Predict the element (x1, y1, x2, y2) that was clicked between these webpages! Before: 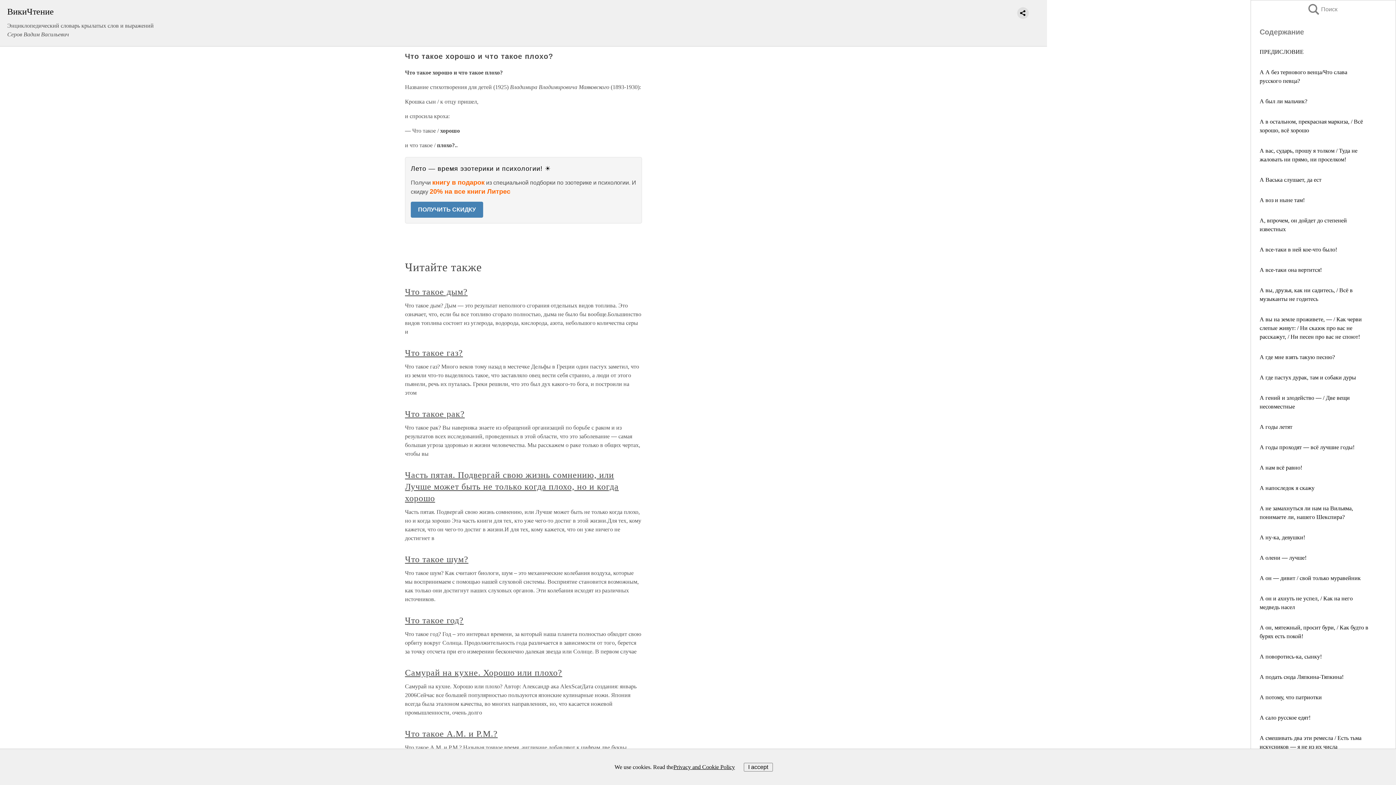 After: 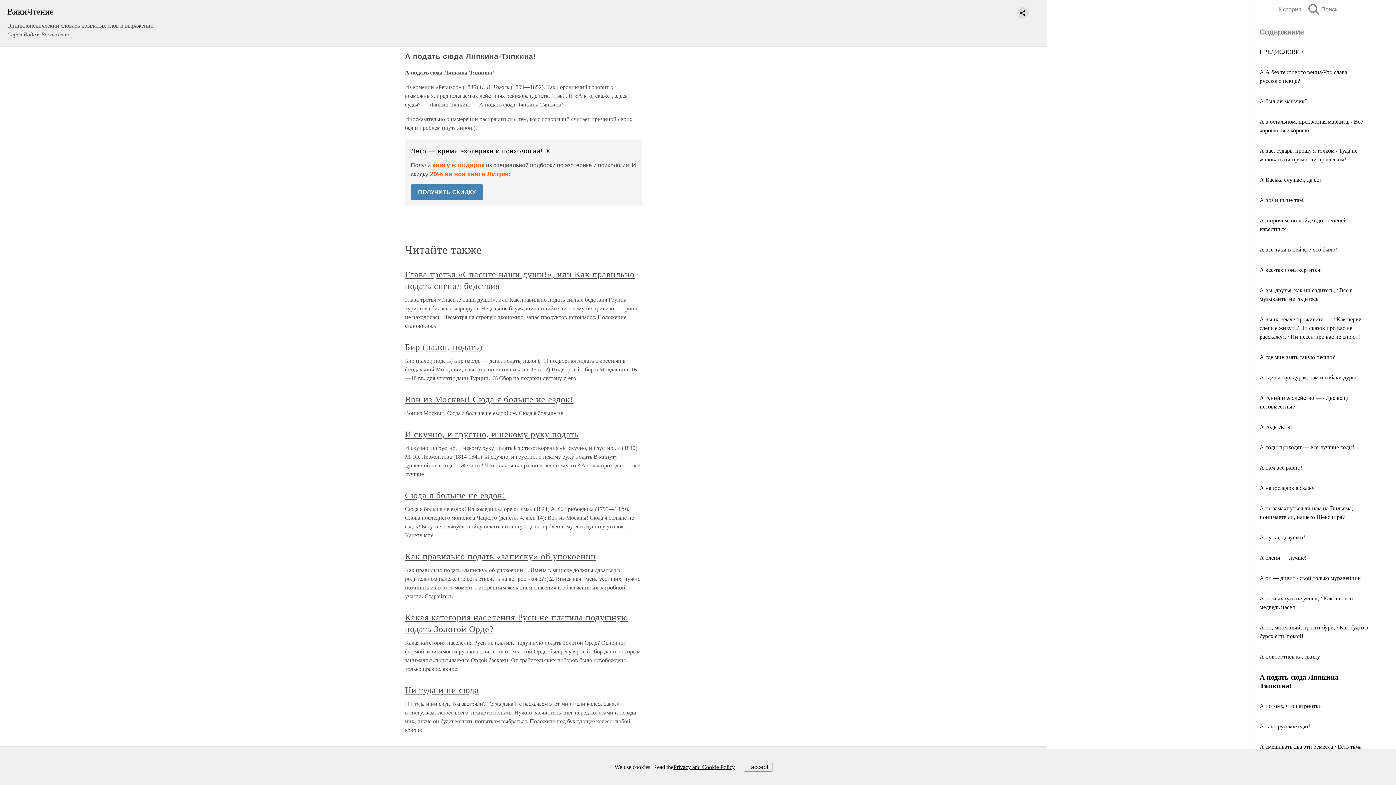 Action: label: А подать сюда Ляпкина-Тяпкина! bbox: (1260, 674, 1344, 680)